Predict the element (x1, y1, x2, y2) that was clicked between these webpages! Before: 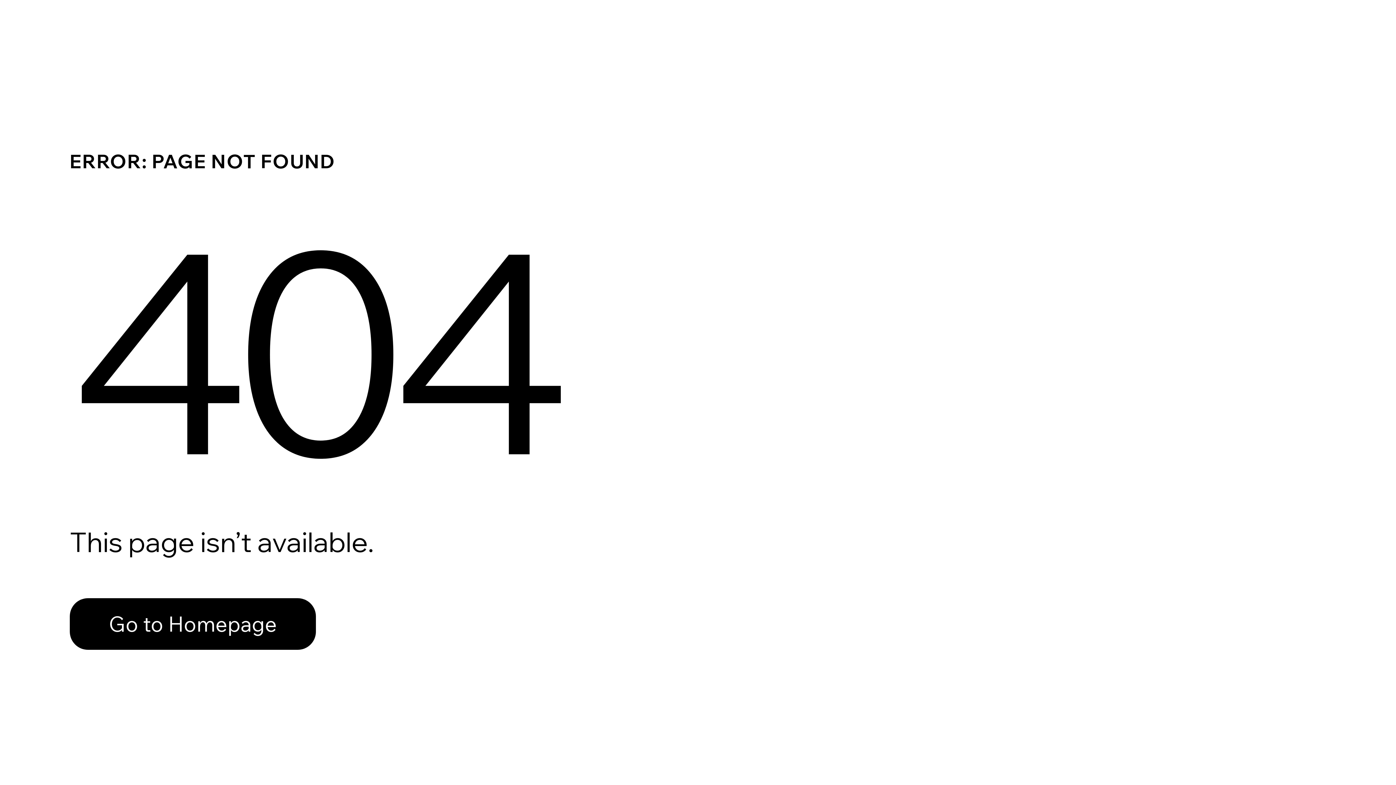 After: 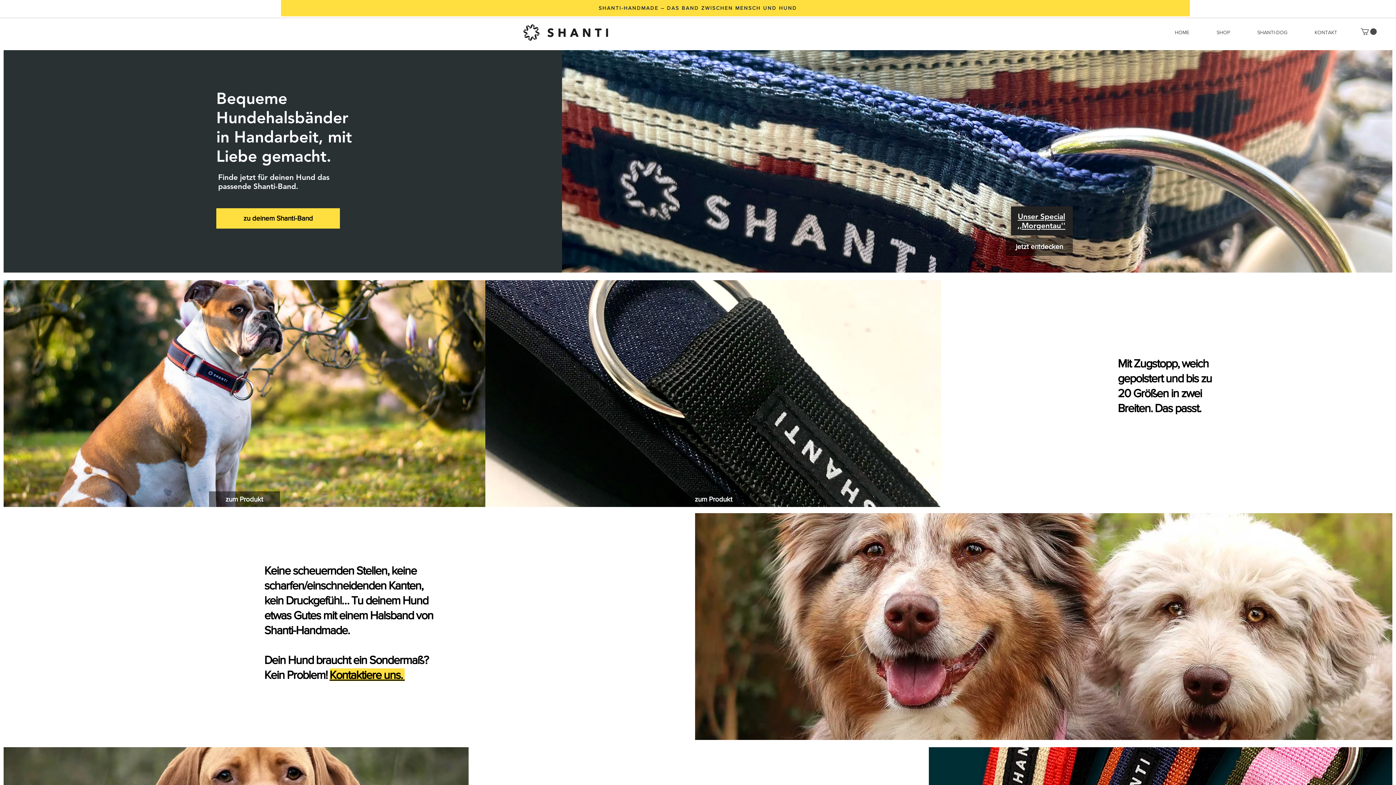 Action: bbox: (69, 598, 316, 650) label: Go to Homepage